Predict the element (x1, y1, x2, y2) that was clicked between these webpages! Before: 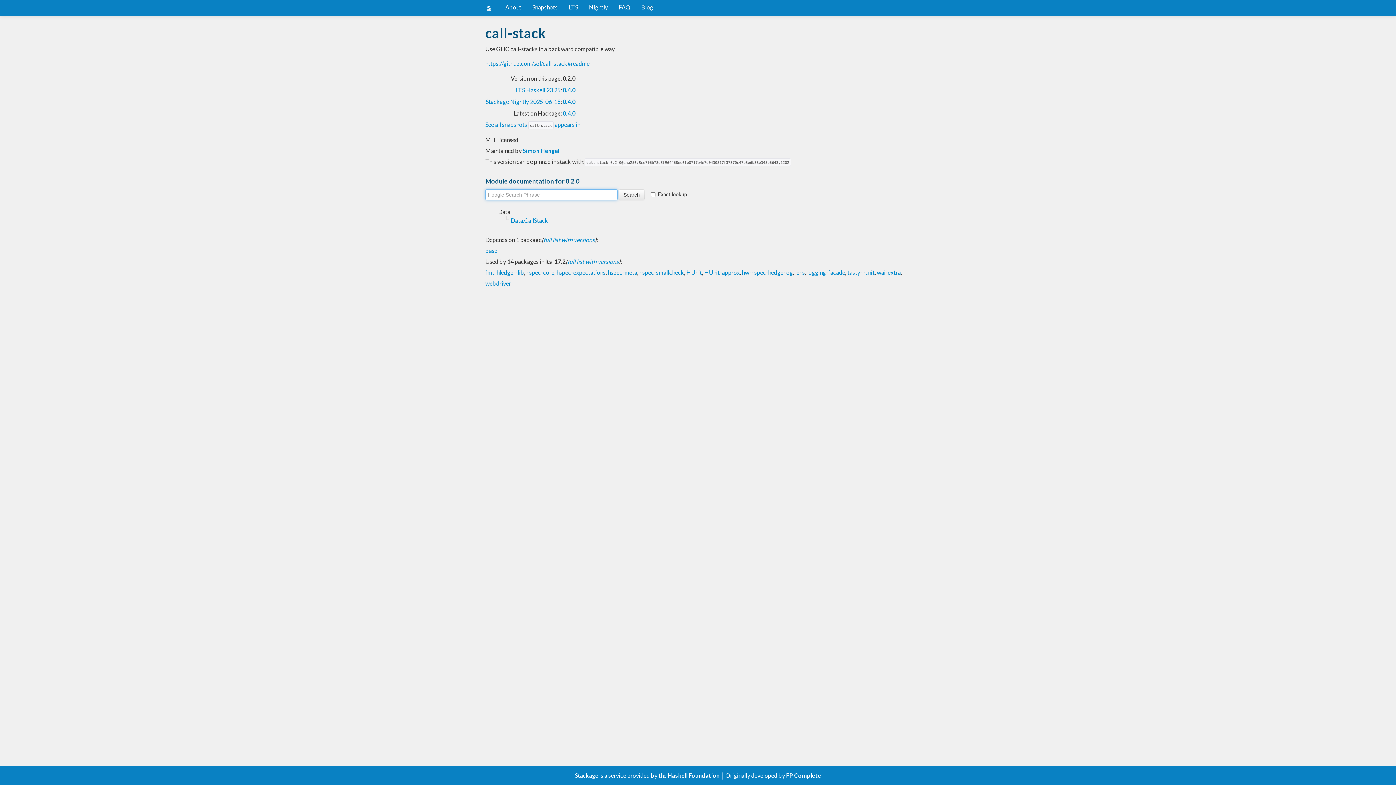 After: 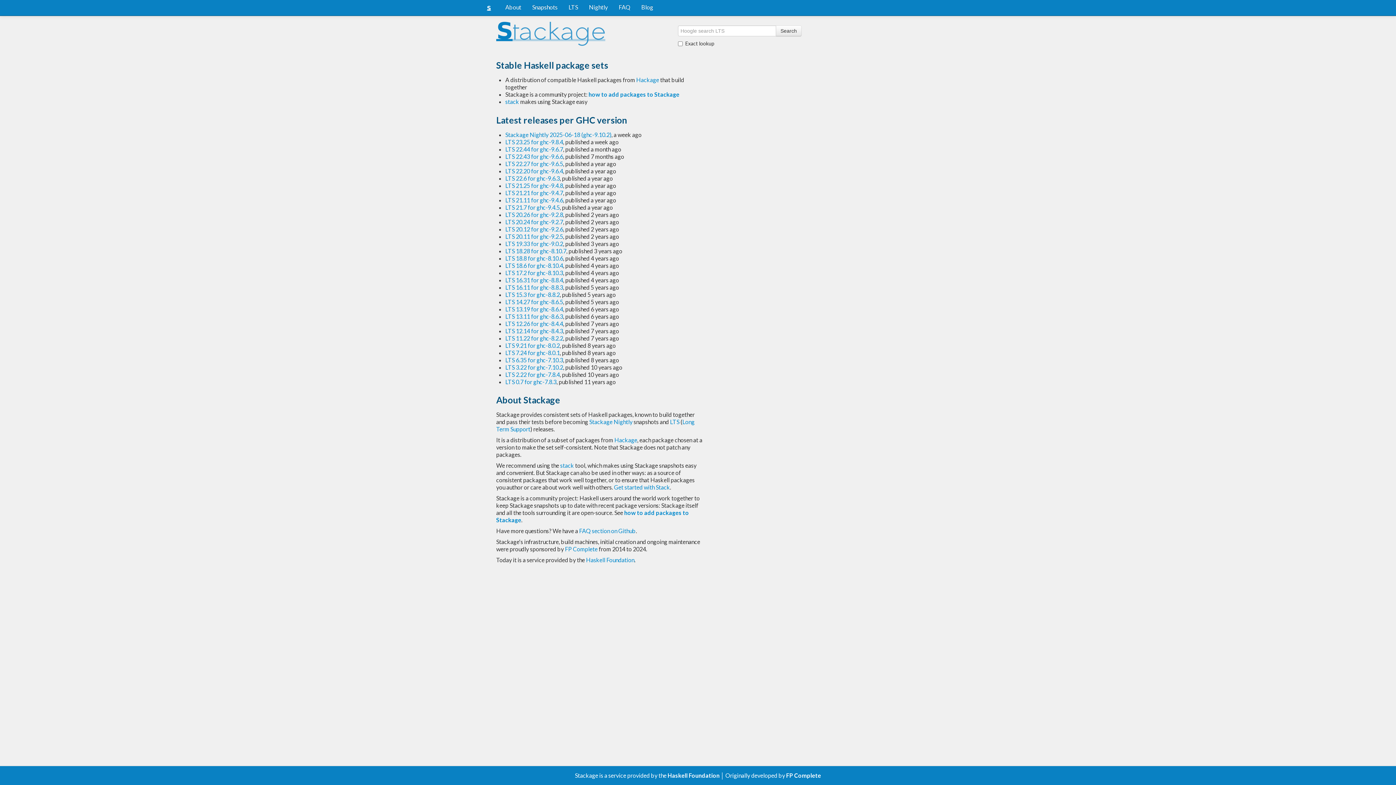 Action: label: About bbox: (500, 0, 526, 14)